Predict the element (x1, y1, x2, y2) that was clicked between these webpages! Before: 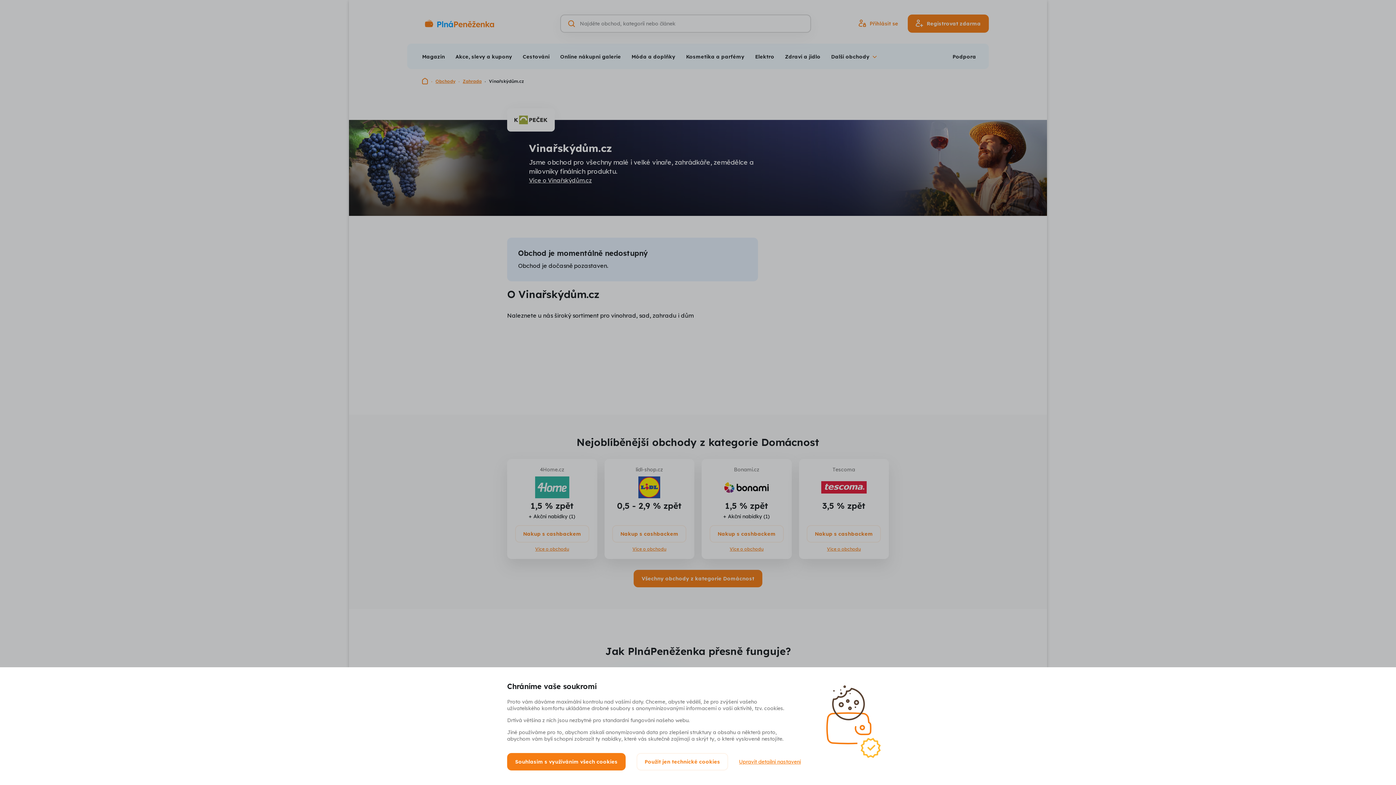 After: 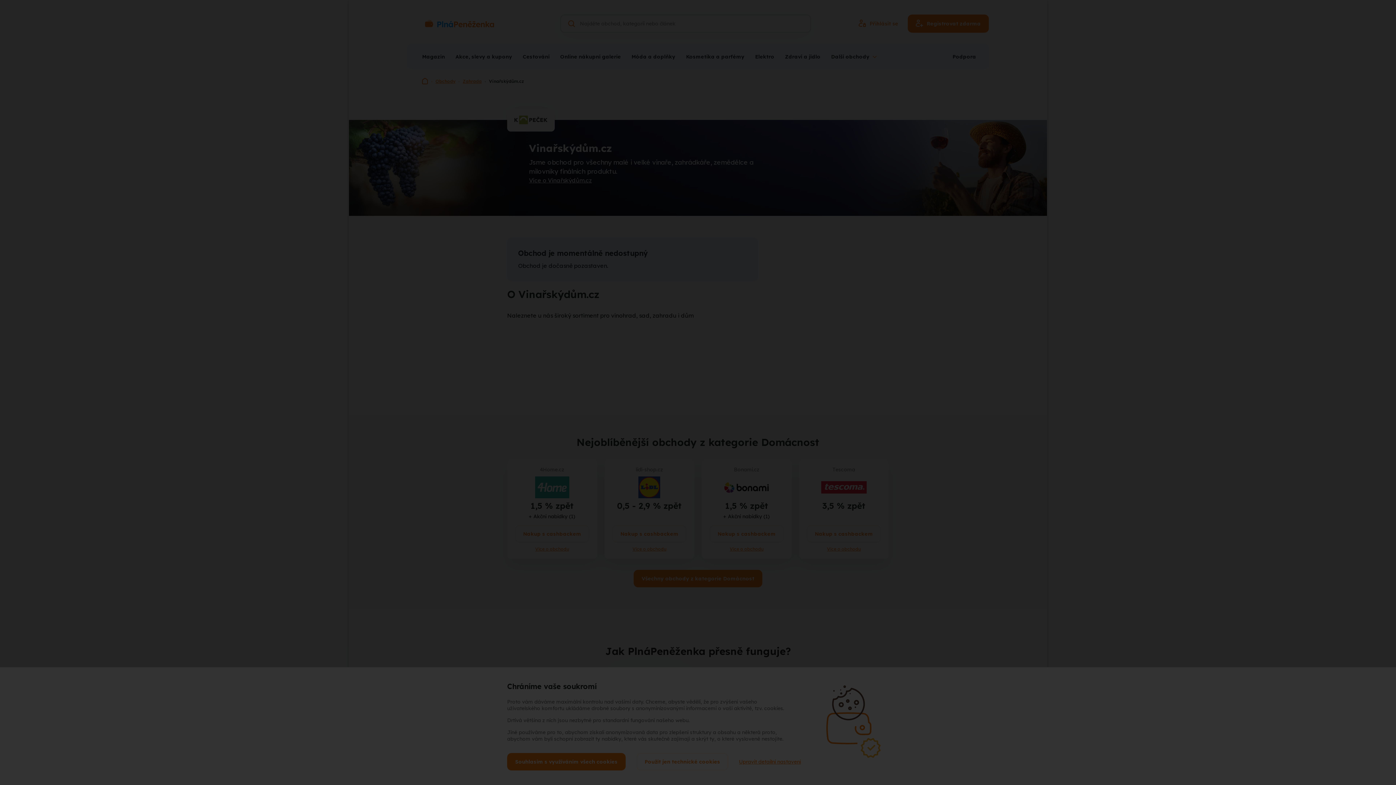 Action: label: Upravit detailní nastavení bbox: (739, 758, 801, 765)